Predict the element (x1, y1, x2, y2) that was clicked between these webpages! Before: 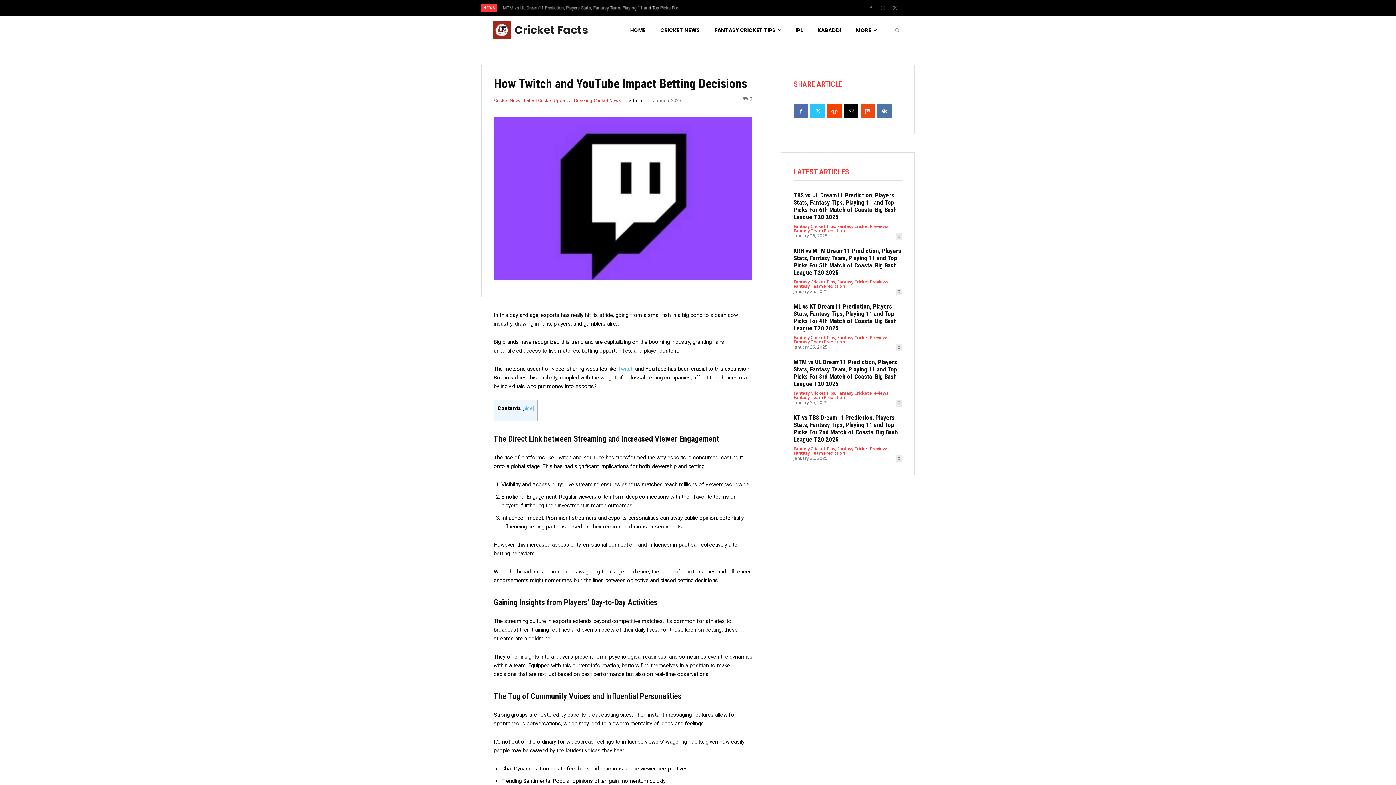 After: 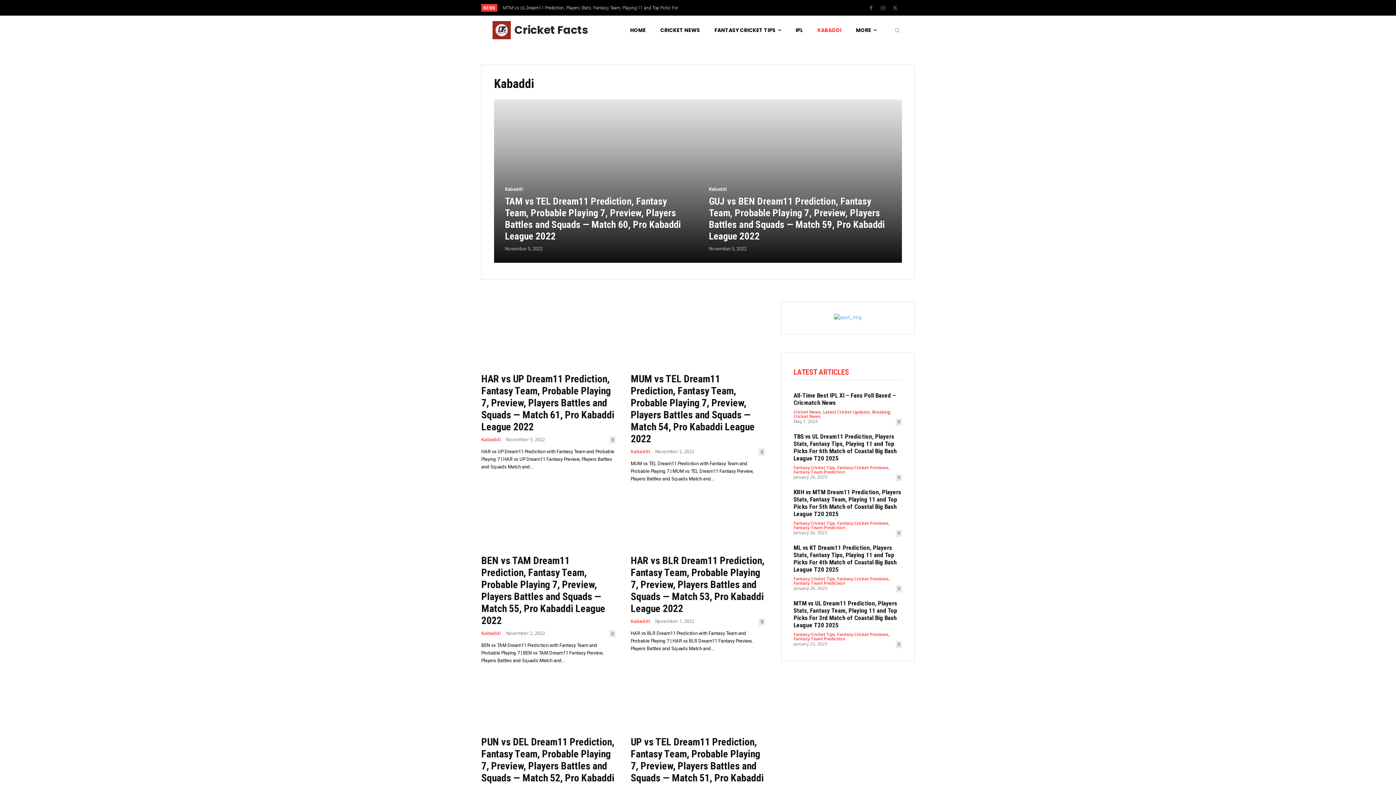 Action: bbox: (817, 15, 841, 44) label: KABADDI